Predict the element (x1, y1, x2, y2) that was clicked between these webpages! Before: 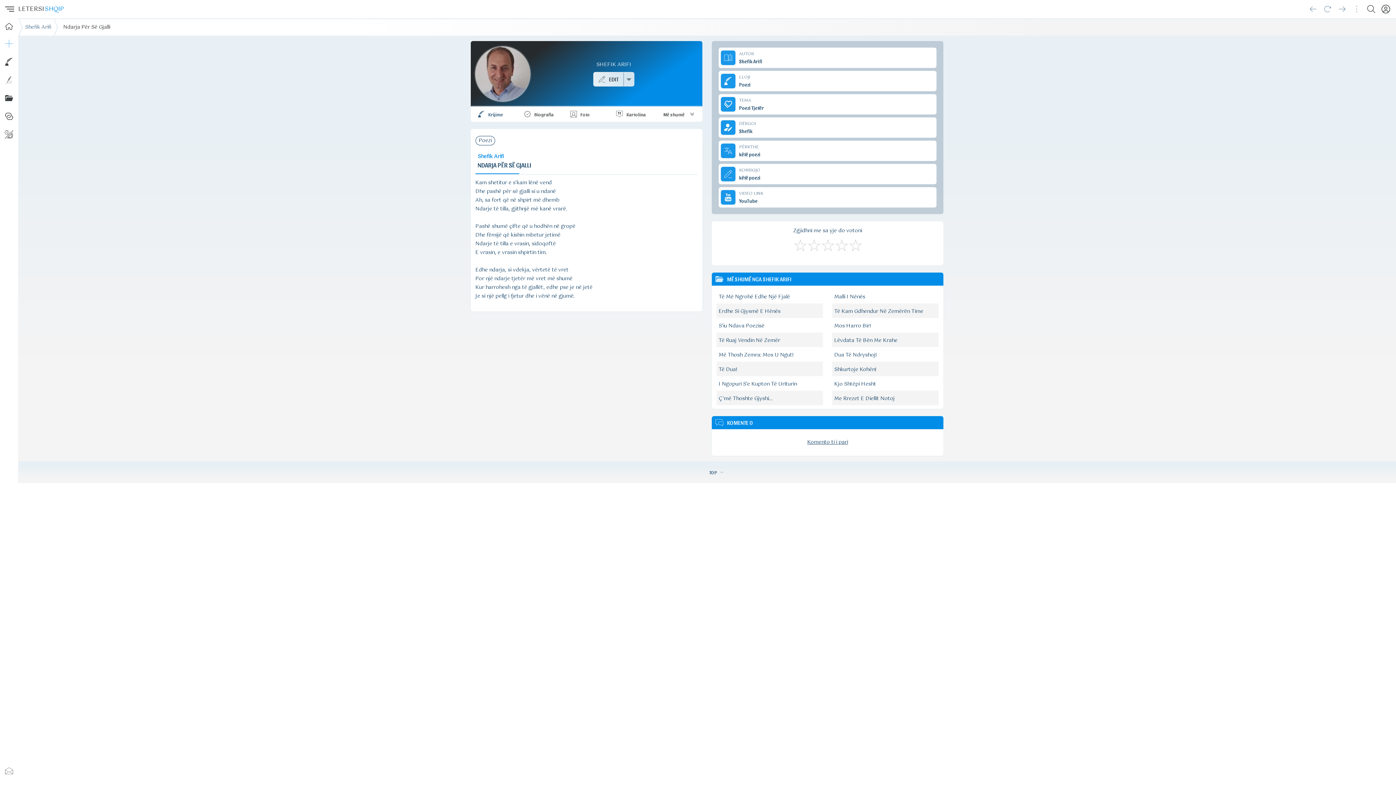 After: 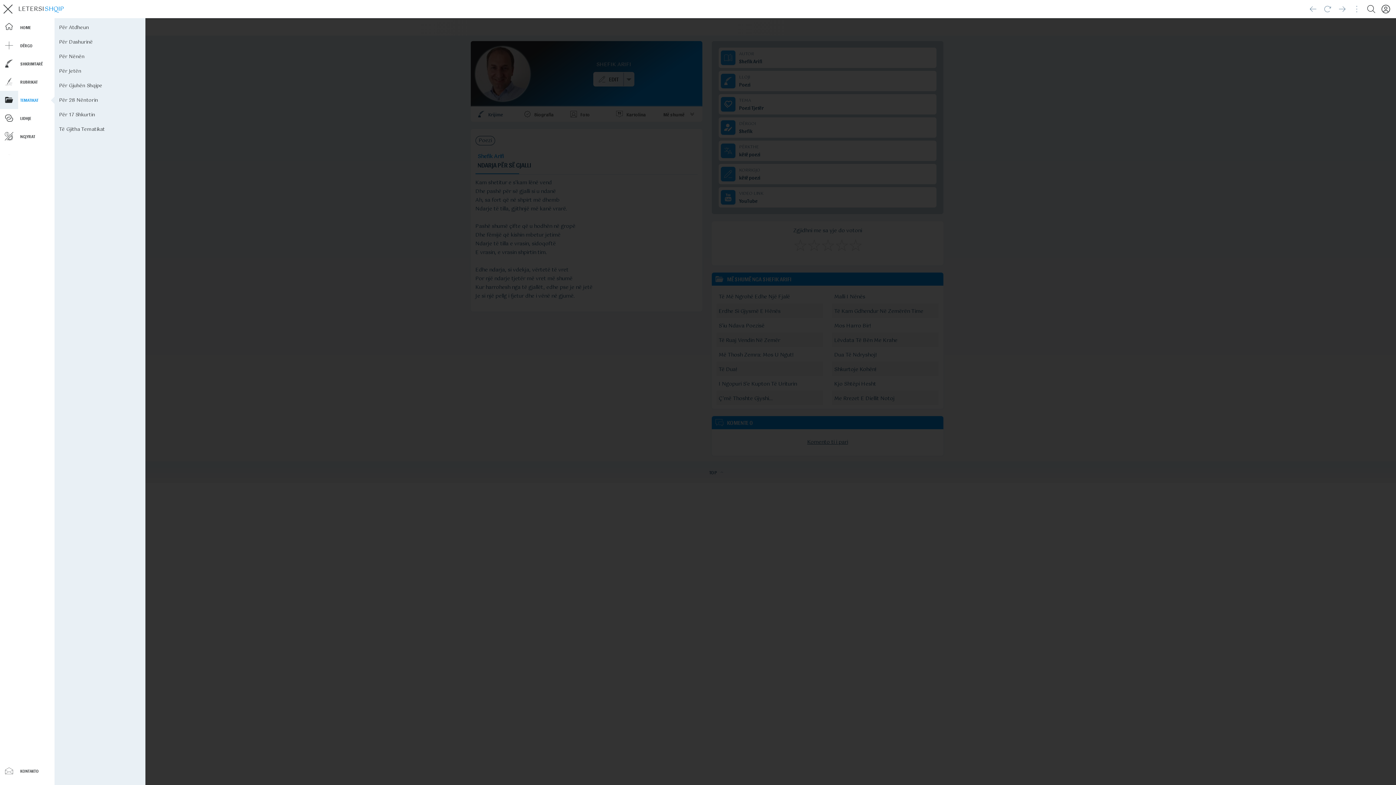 Action: bbox: (0, 89, 18, 107)